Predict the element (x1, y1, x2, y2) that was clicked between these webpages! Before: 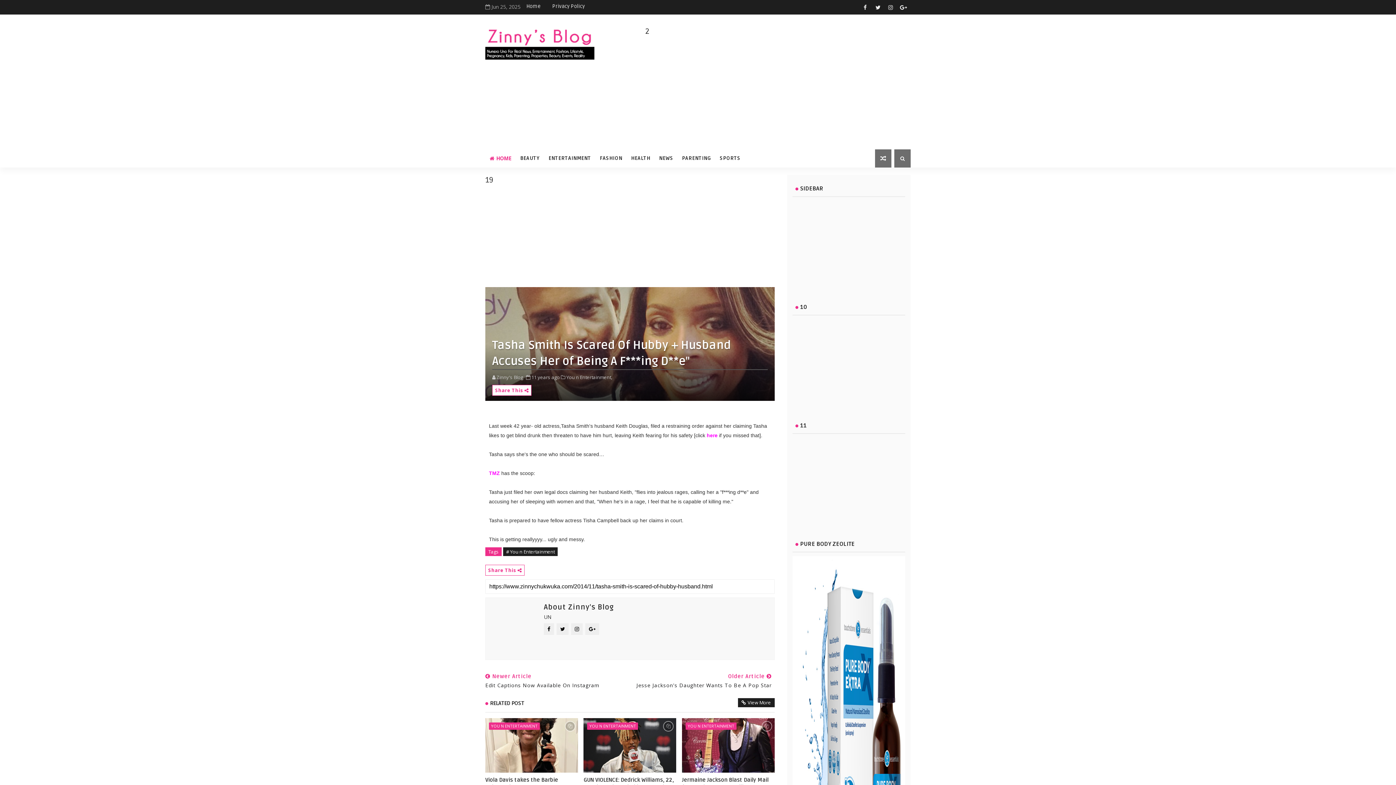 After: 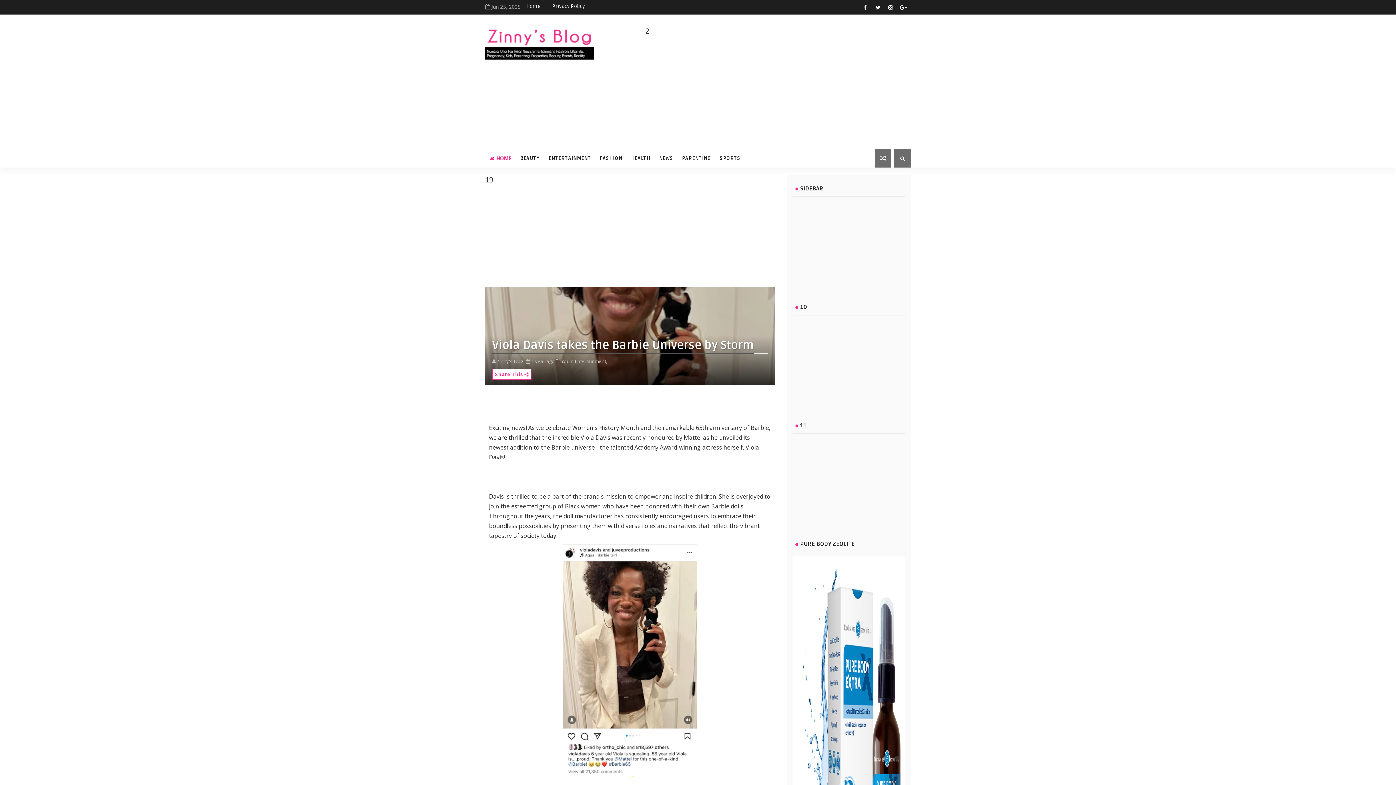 Action: bbox: (485, 773, 578, 794) label: Viola Davis takes the Barbie Universe by Storm